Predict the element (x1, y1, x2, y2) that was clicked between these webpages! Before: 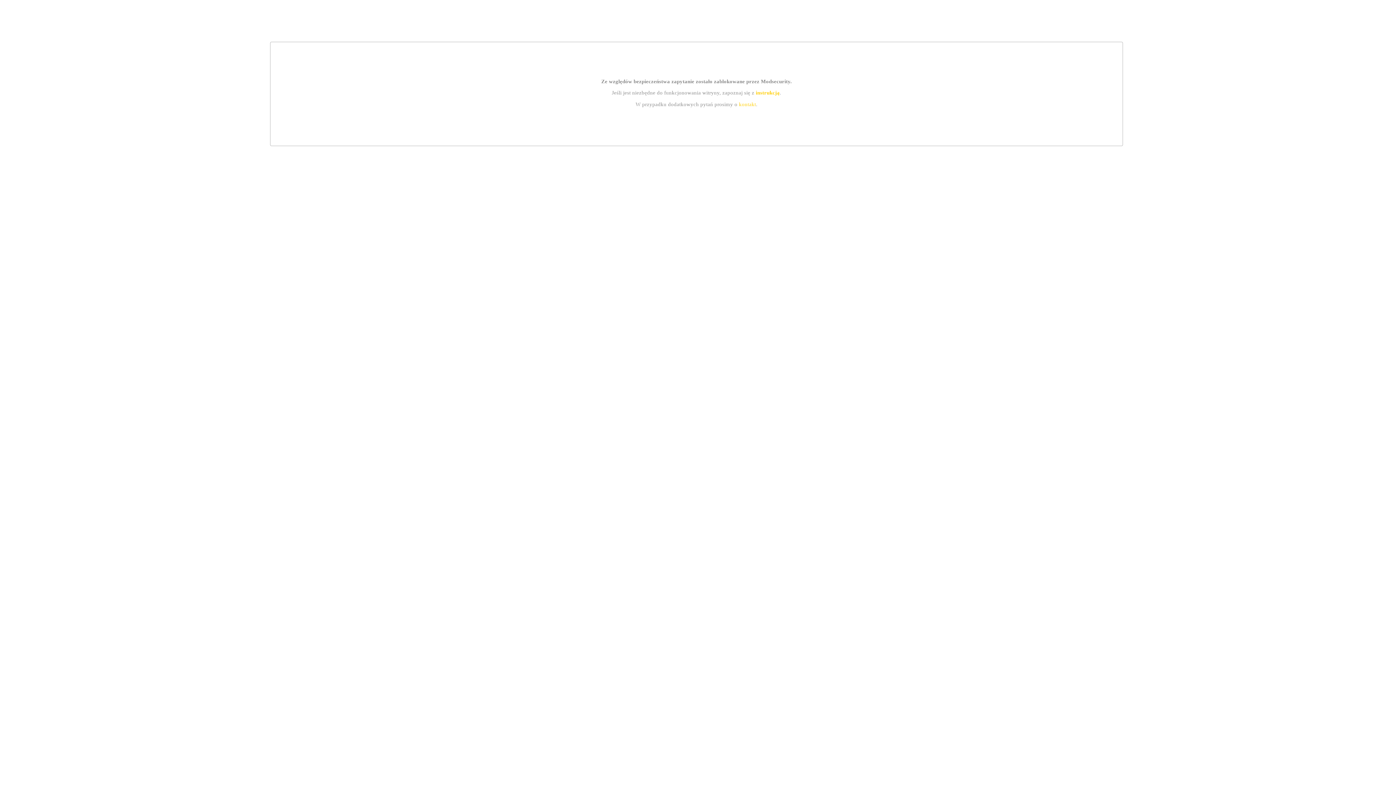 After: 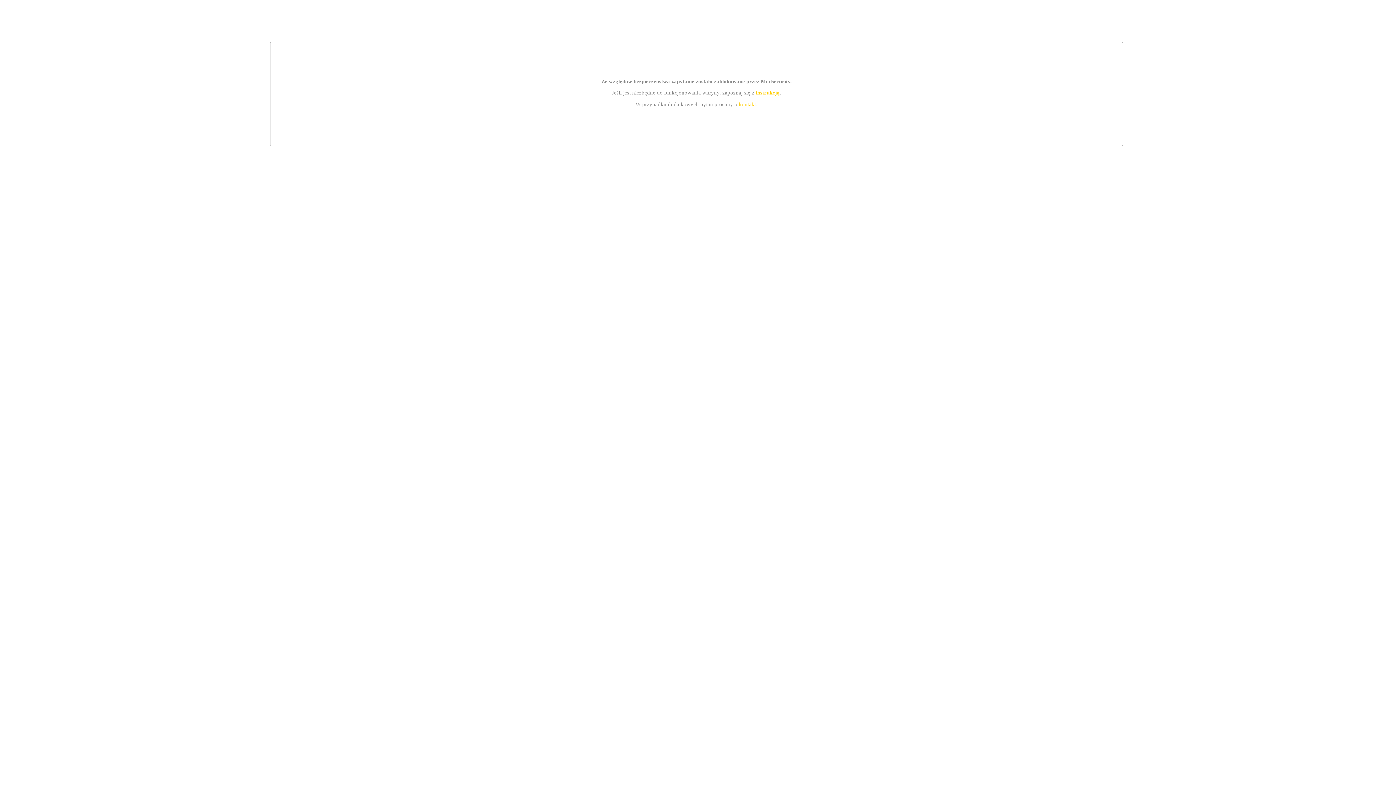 Action: bbox: (755, 89, 779, 95) label: instrukcją